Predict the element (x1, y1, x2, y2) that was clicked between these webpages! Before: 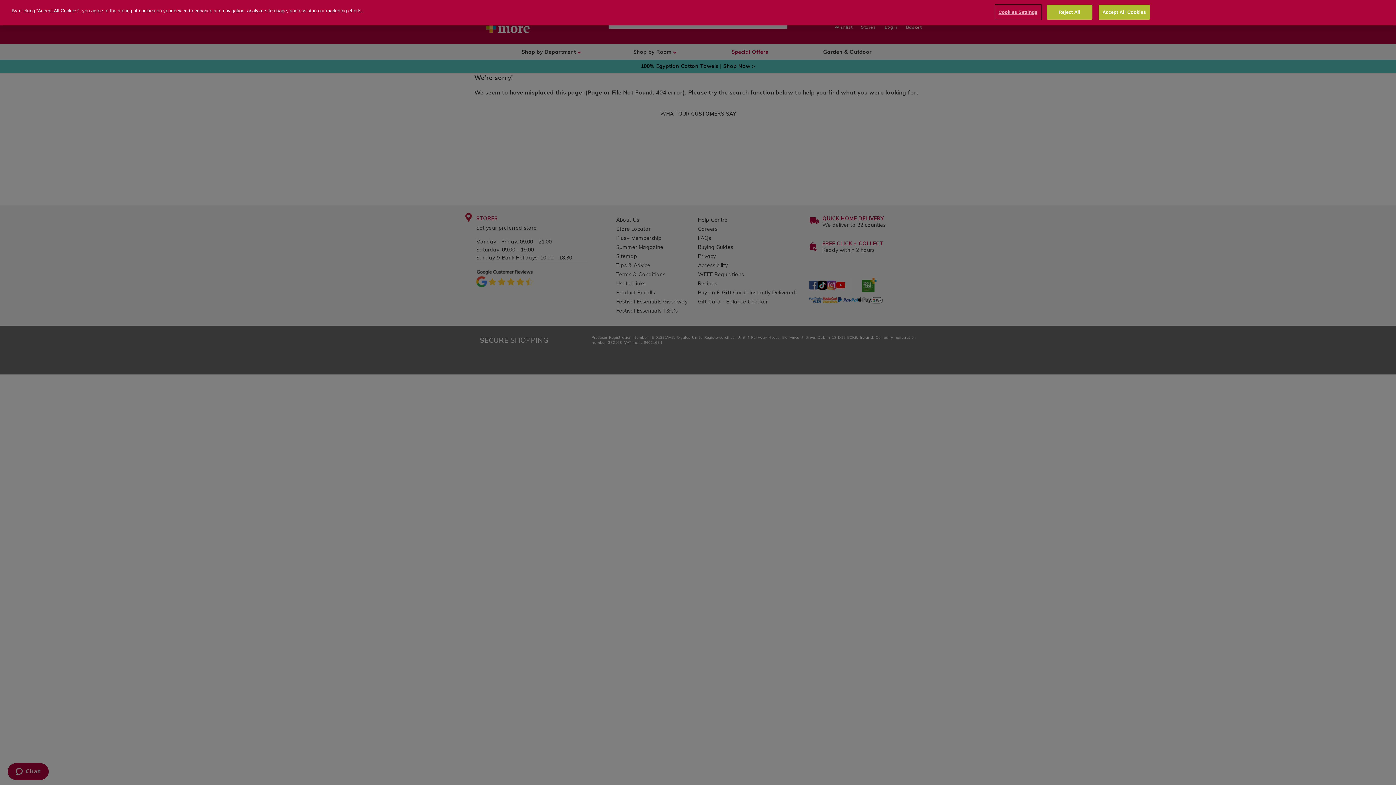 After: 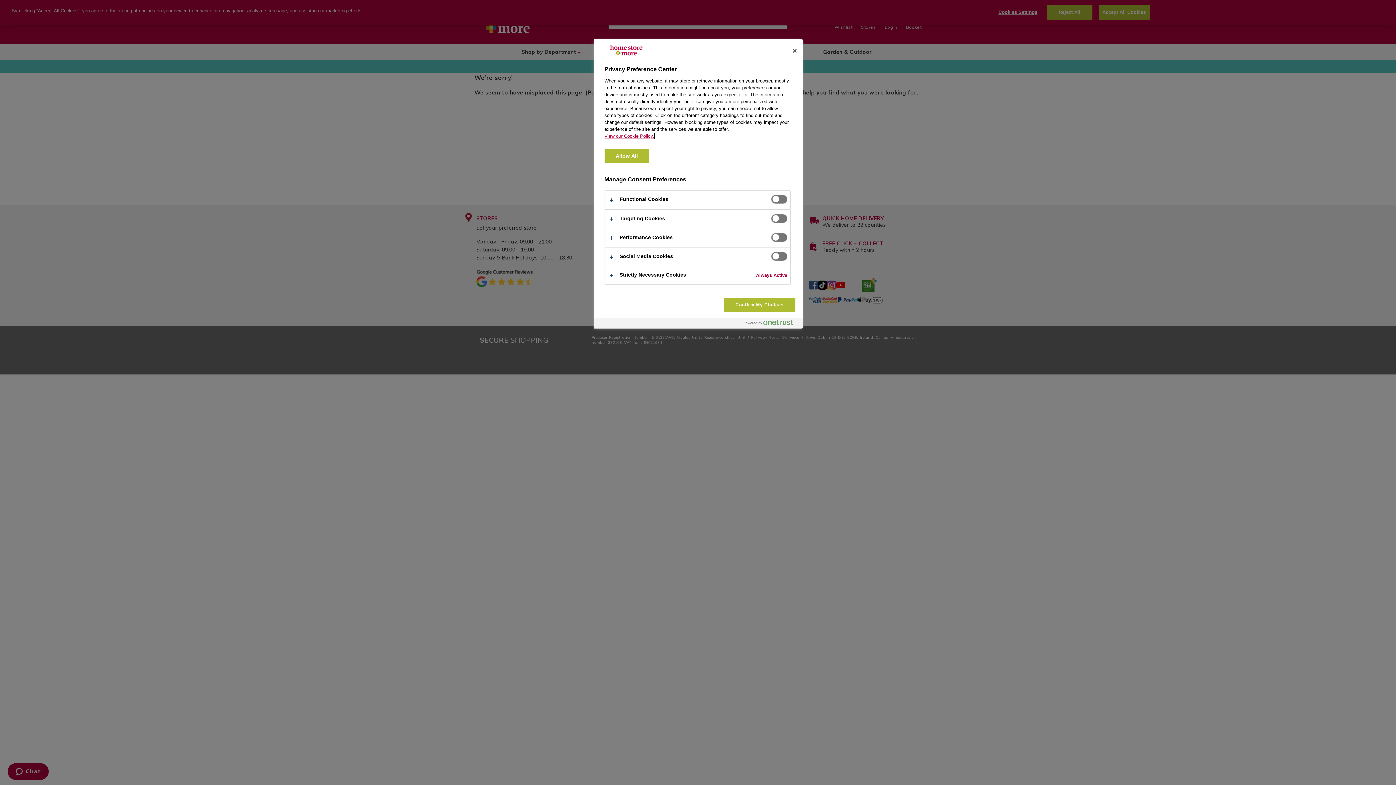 Action: label: Cookies Settings bbox: (995, 5, 1040, 19)